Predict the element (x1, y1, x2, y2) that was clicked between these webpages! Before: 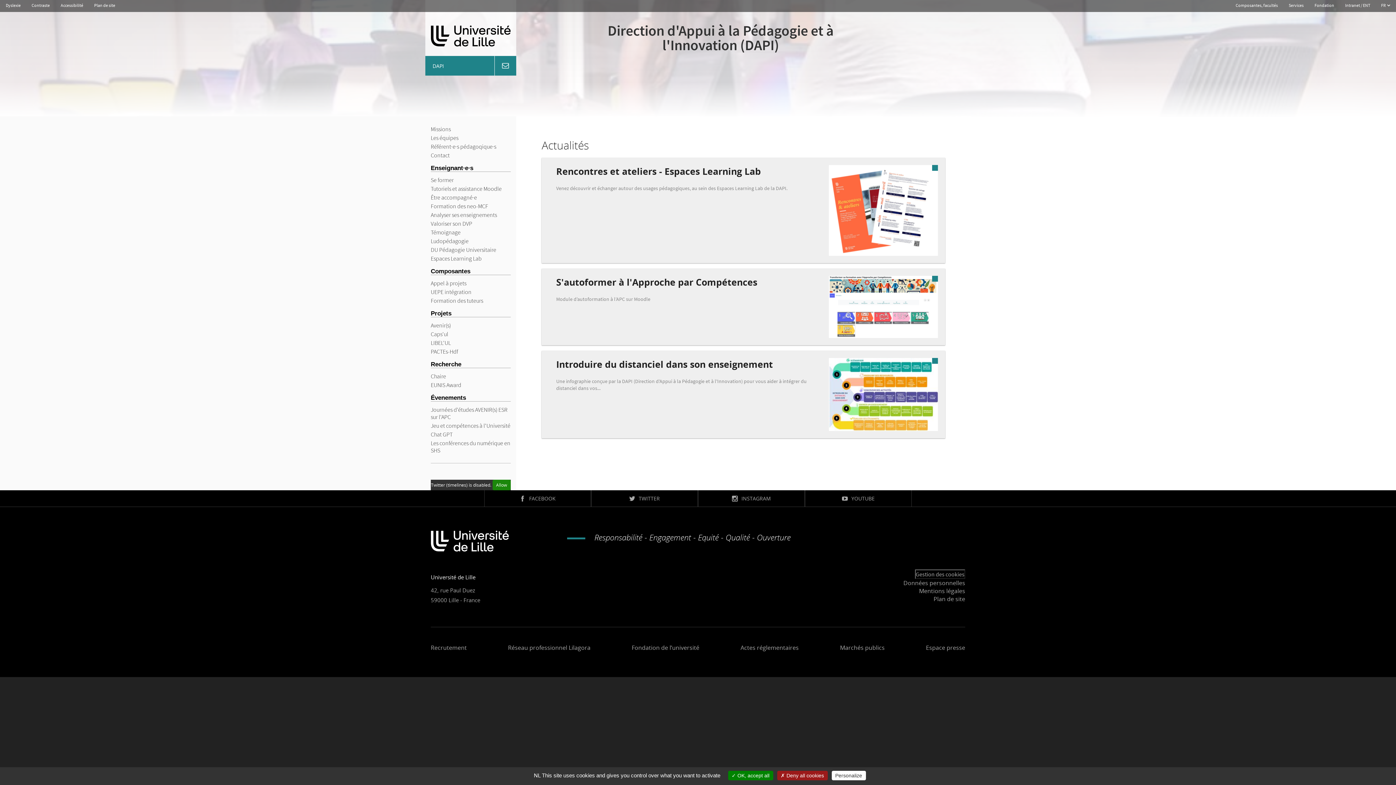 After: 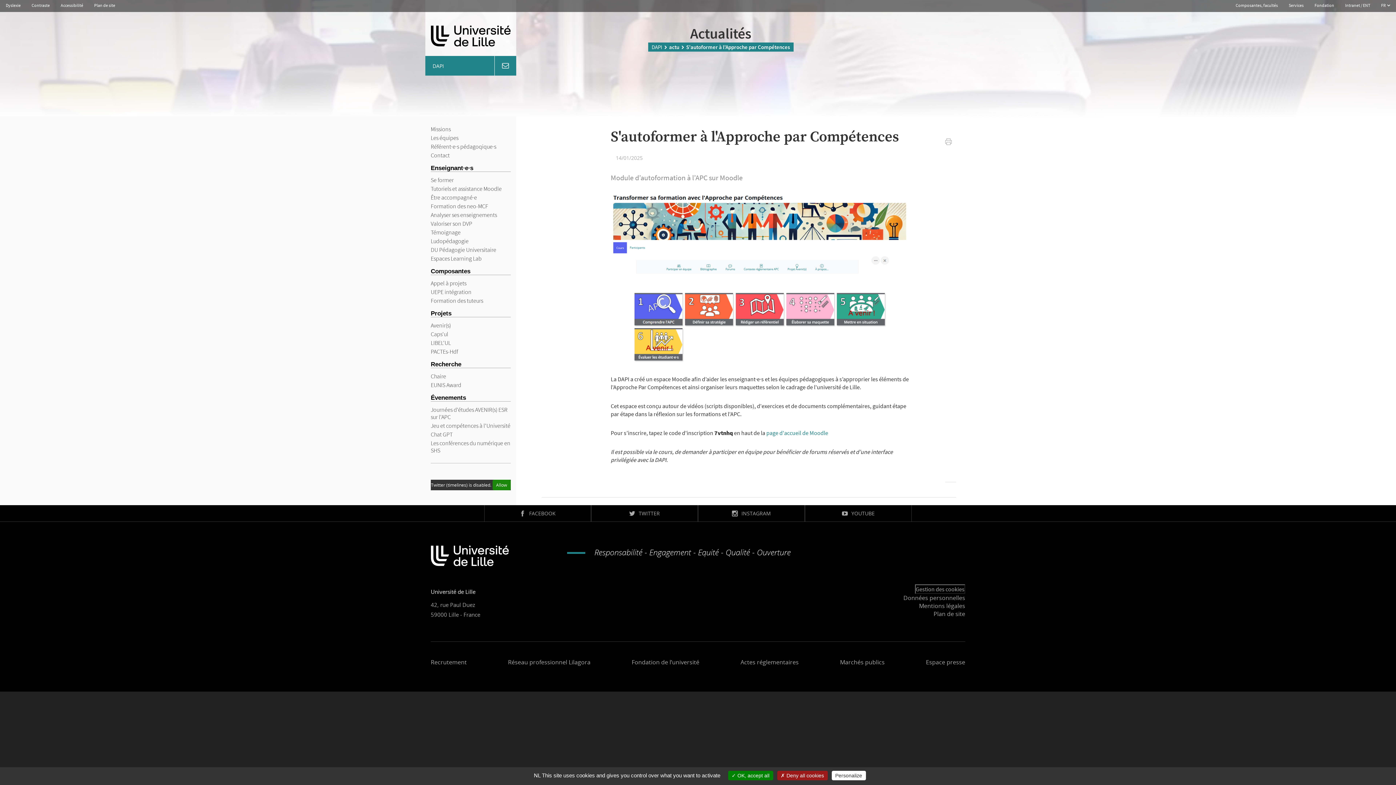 Action: label: S'autoformer à l'Approche par Compétences

Module d’autoformation à l’APC sur Moodle bbox: (541, 268, 945, 345)